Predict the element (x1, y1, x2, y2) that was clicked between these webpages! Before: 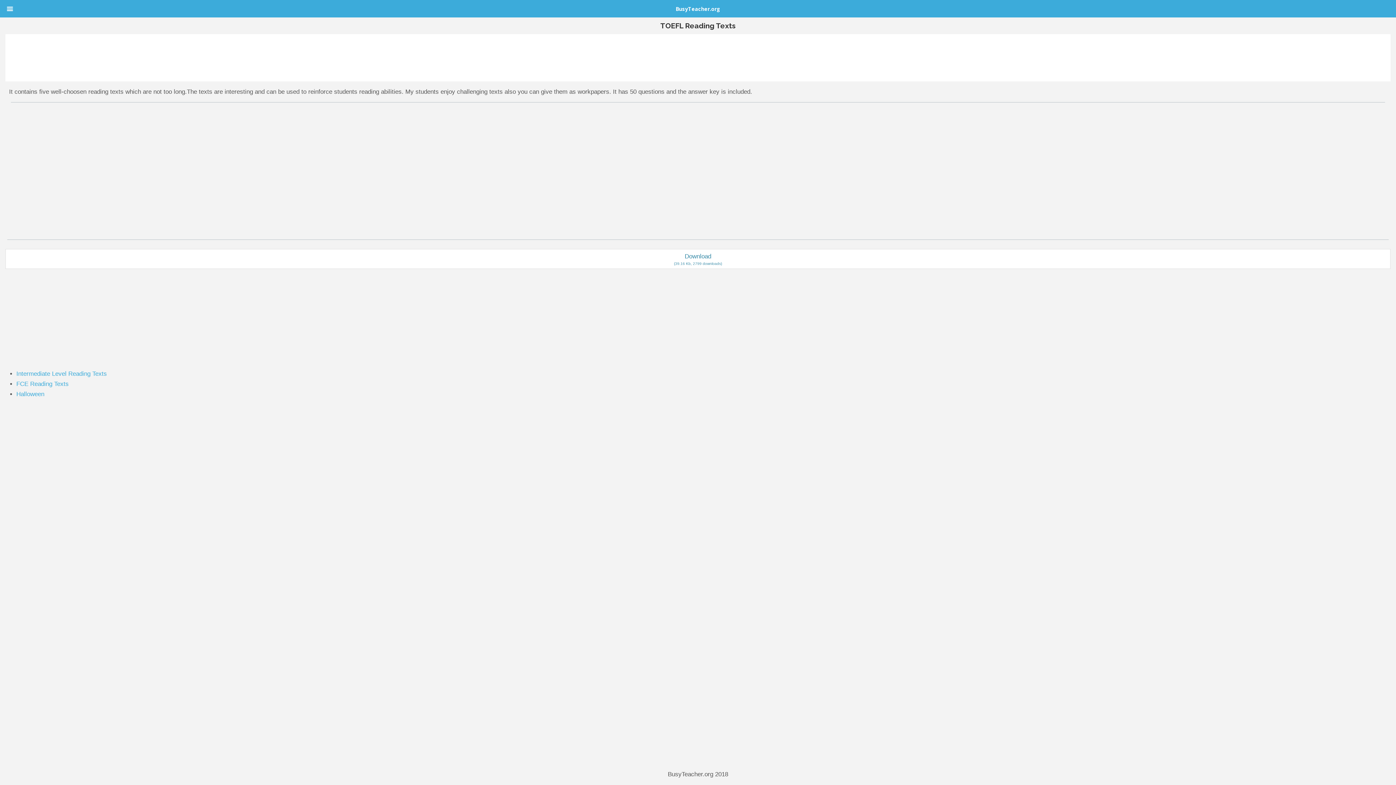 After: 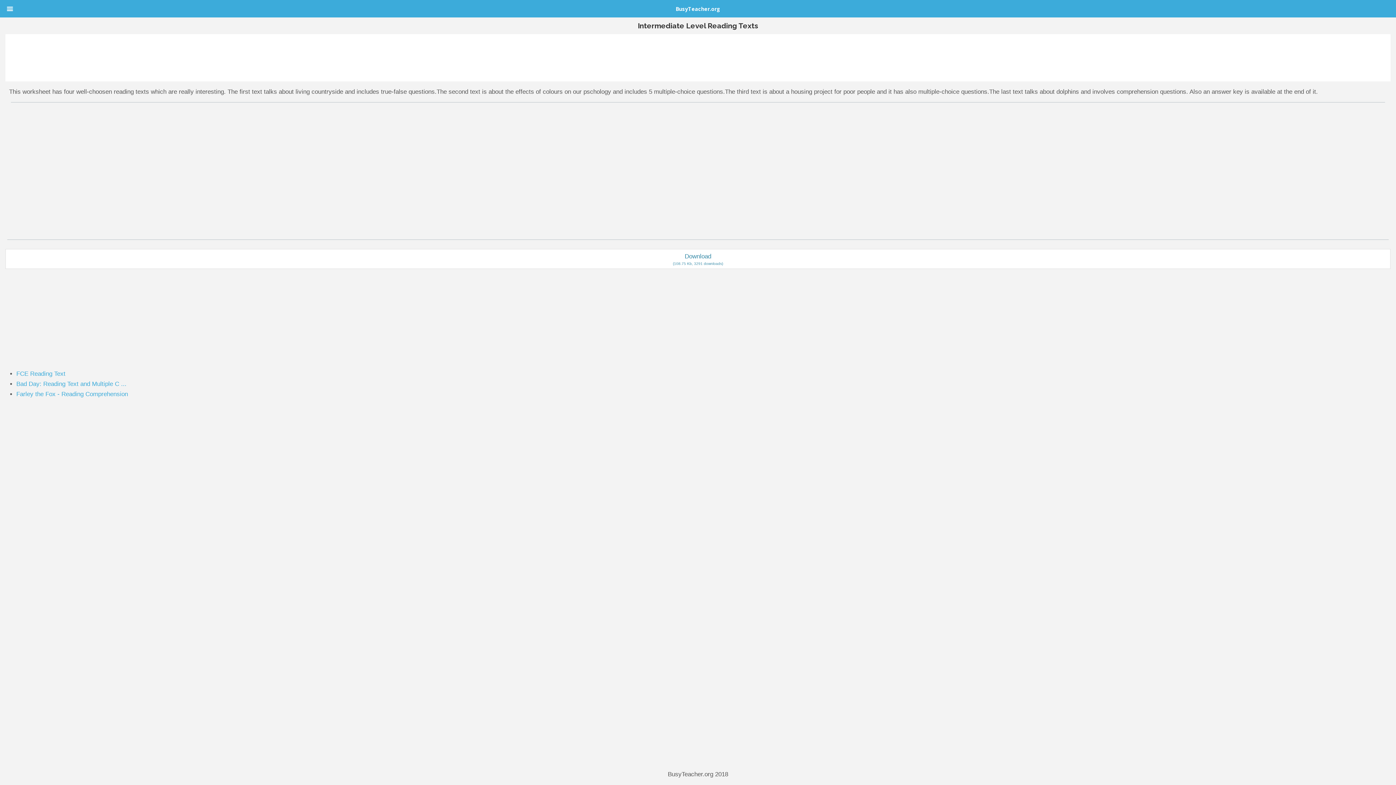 Action: label: Intermediate Level Reading Texts bbox: (16, 370, 106, 377)